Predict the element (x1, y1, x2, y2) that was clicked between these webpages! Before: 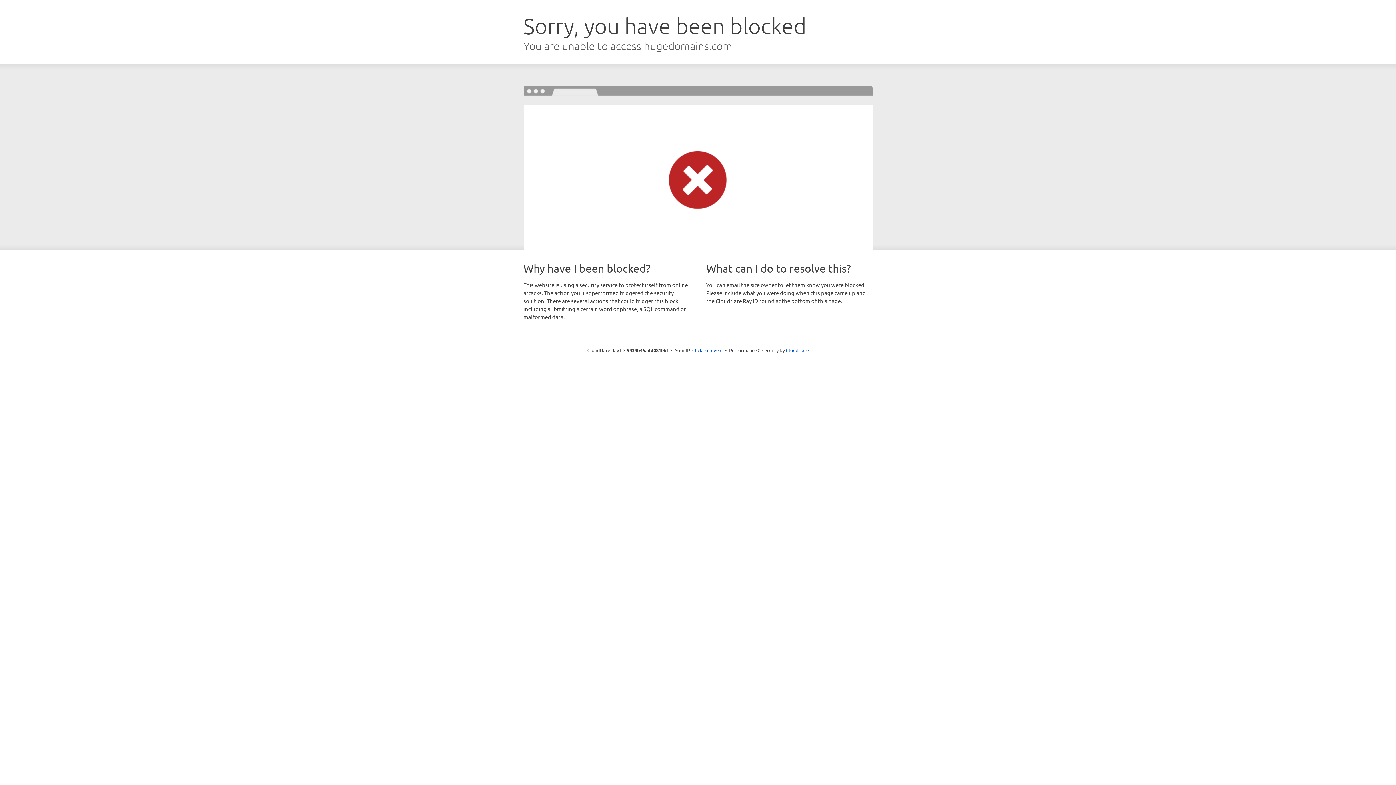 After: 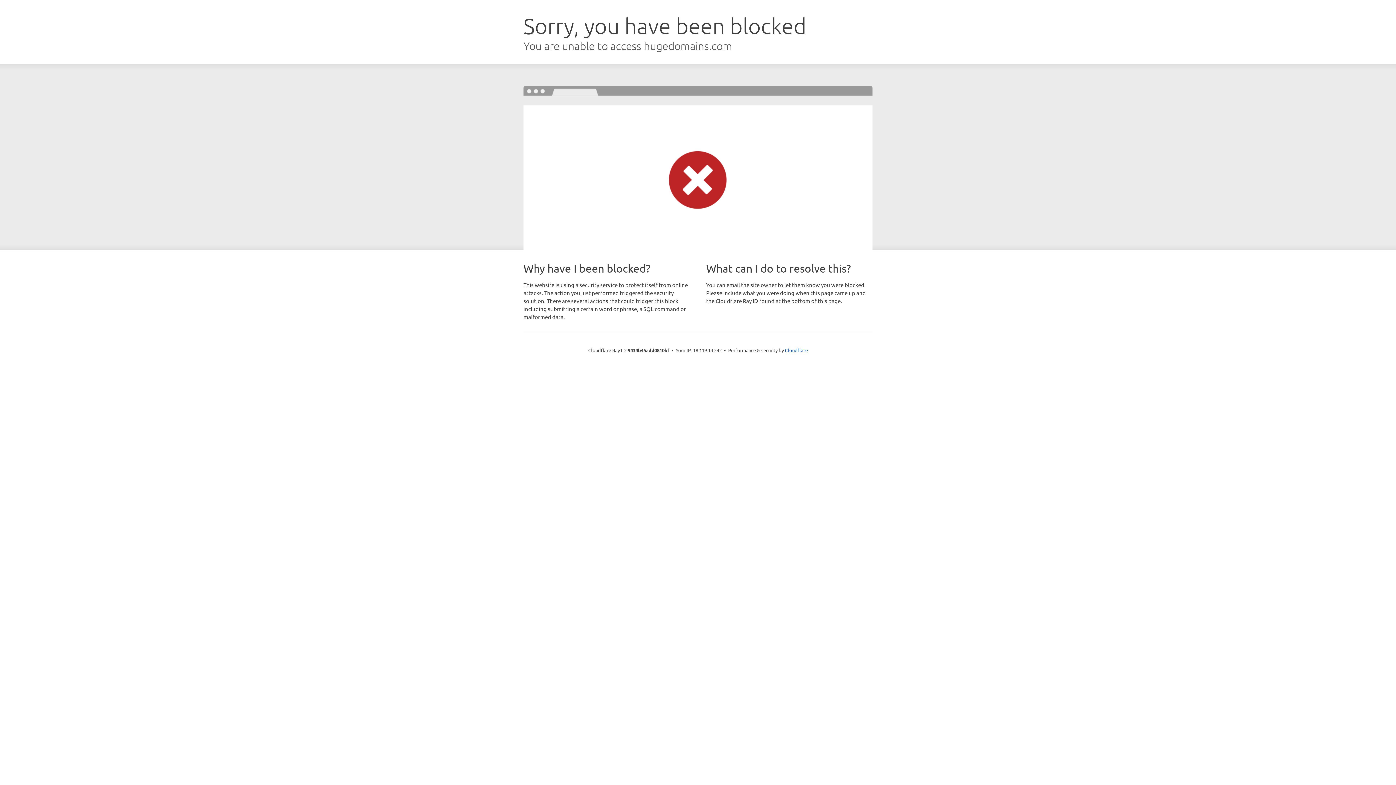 Action: bbox: (692, 346, 722, 353) label: Click to reveal